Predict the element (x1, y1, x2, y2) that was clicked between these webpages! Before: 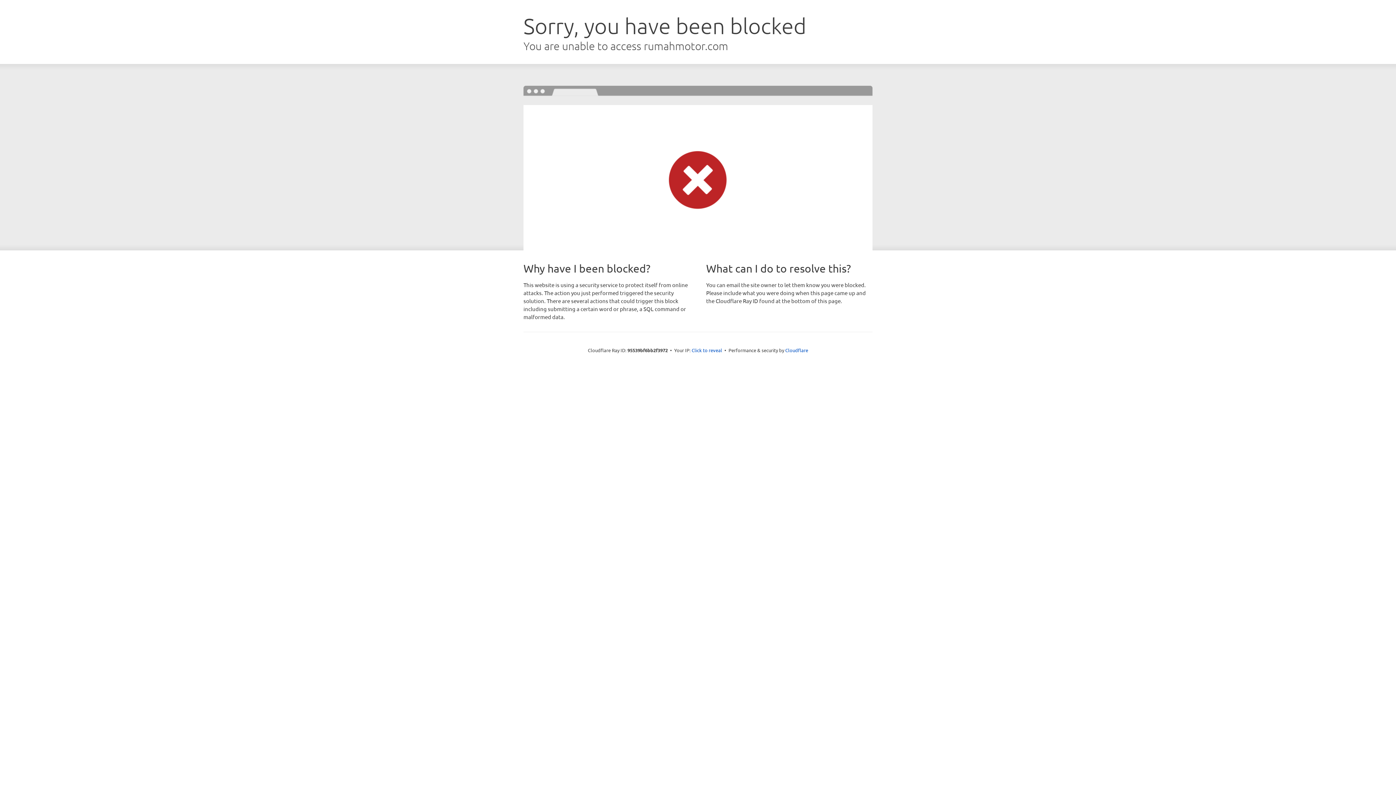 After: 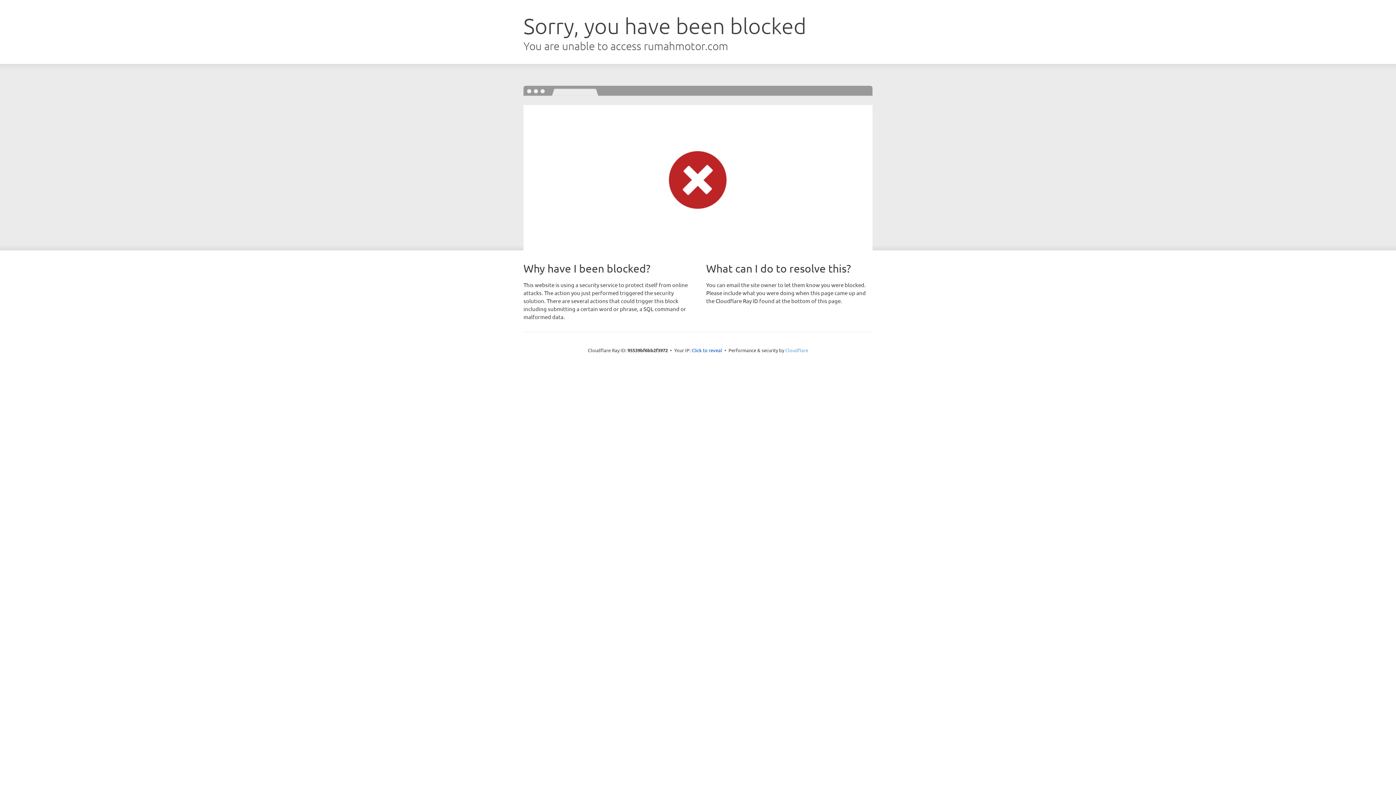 Action: label: Cloudflare bbox: (785, 347, 808, 353)